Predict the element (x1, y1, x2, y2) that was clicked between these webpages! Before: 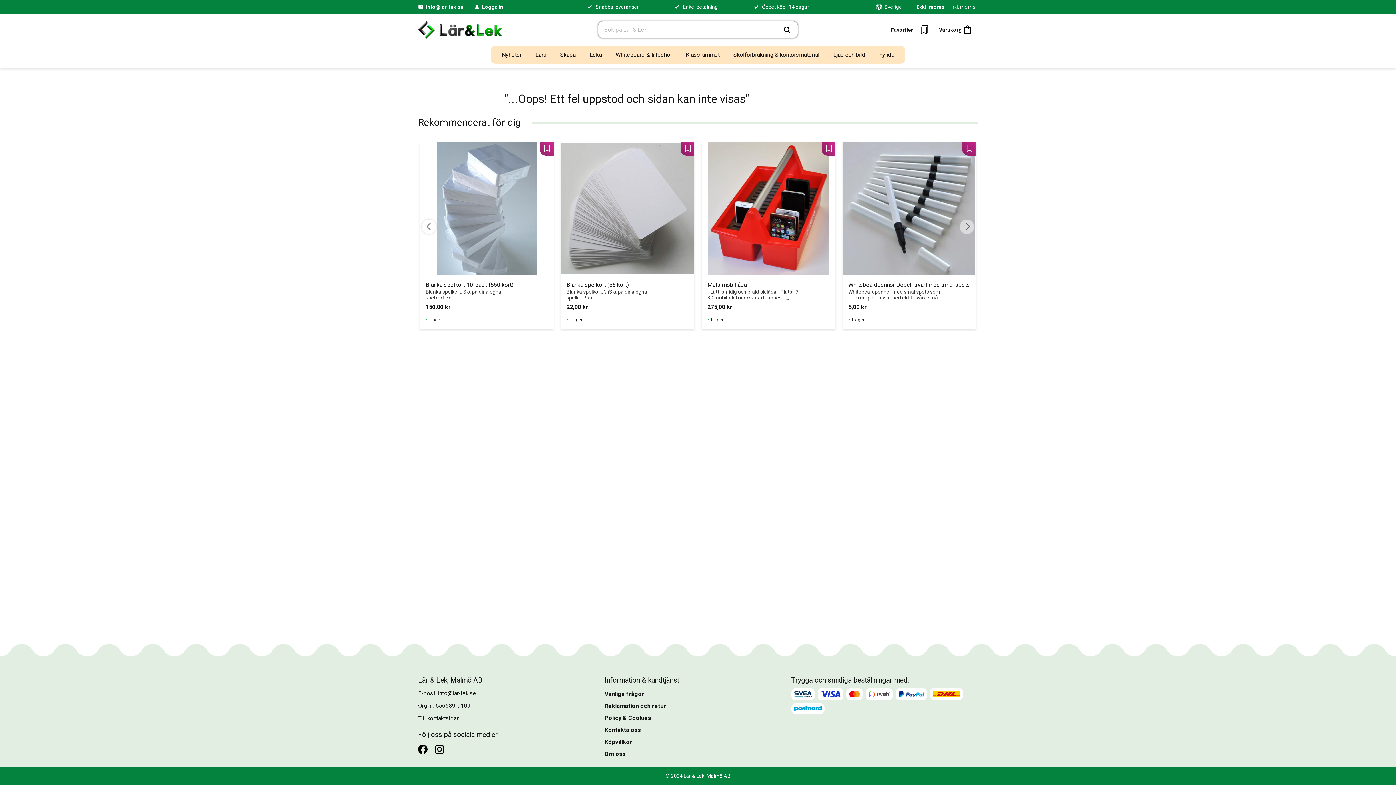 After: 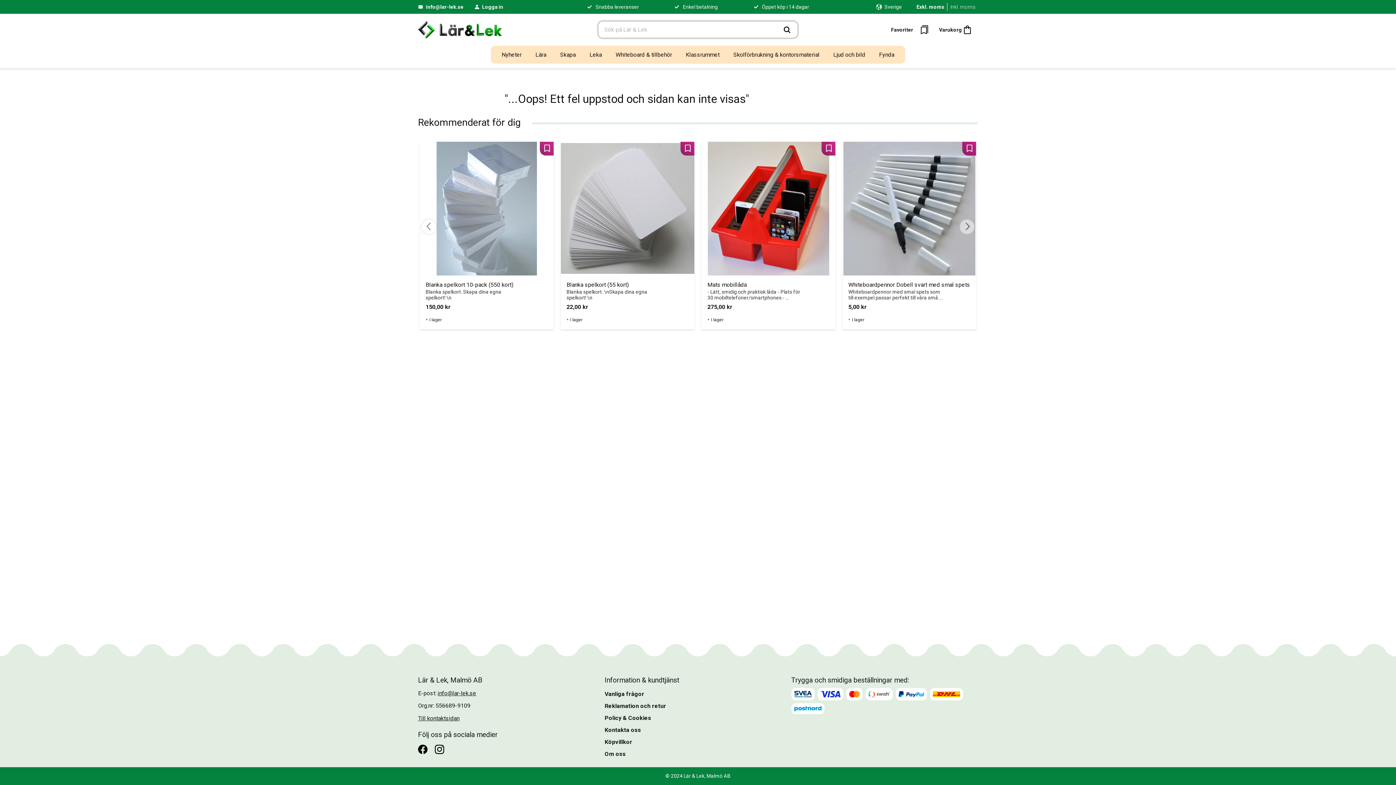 Action: label: Instagram bbox: (431, 741, 448, 758)